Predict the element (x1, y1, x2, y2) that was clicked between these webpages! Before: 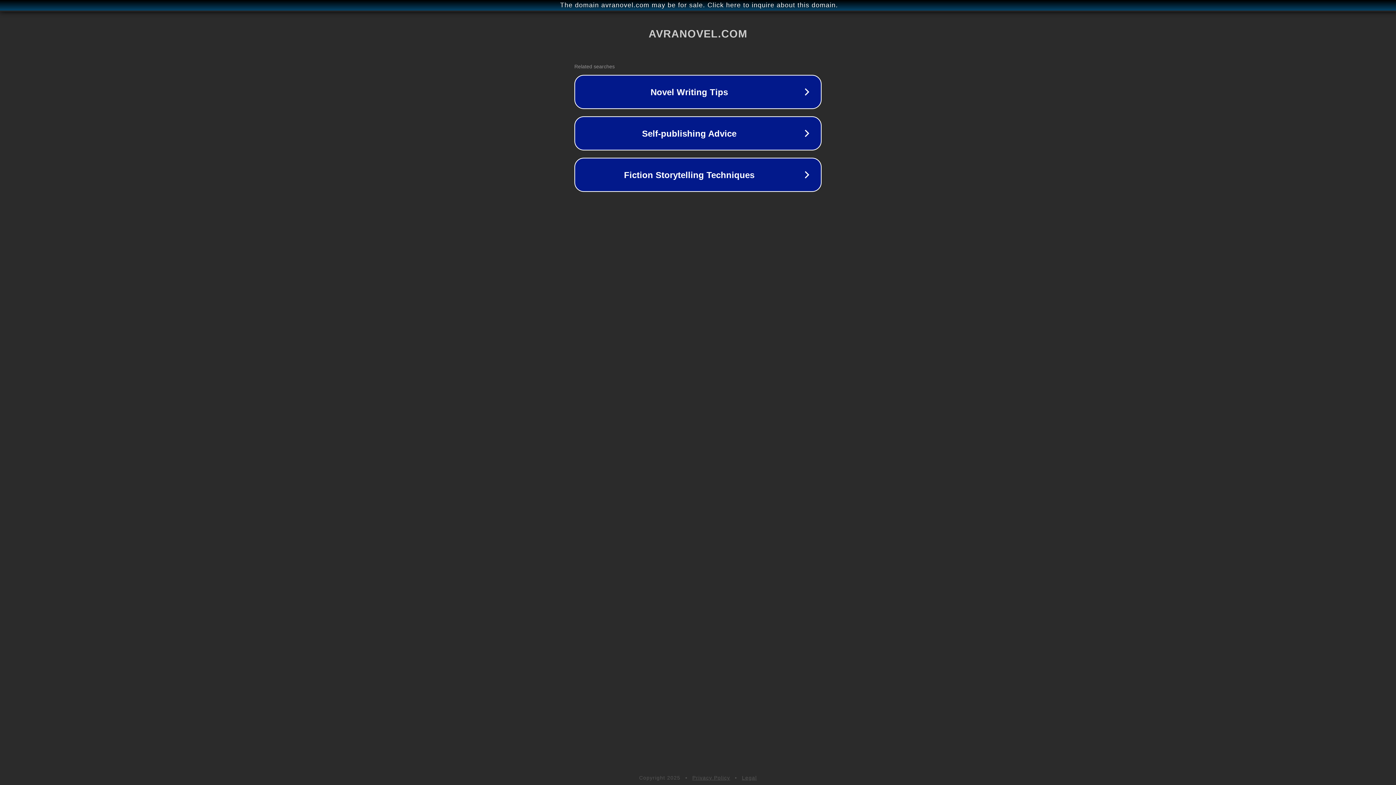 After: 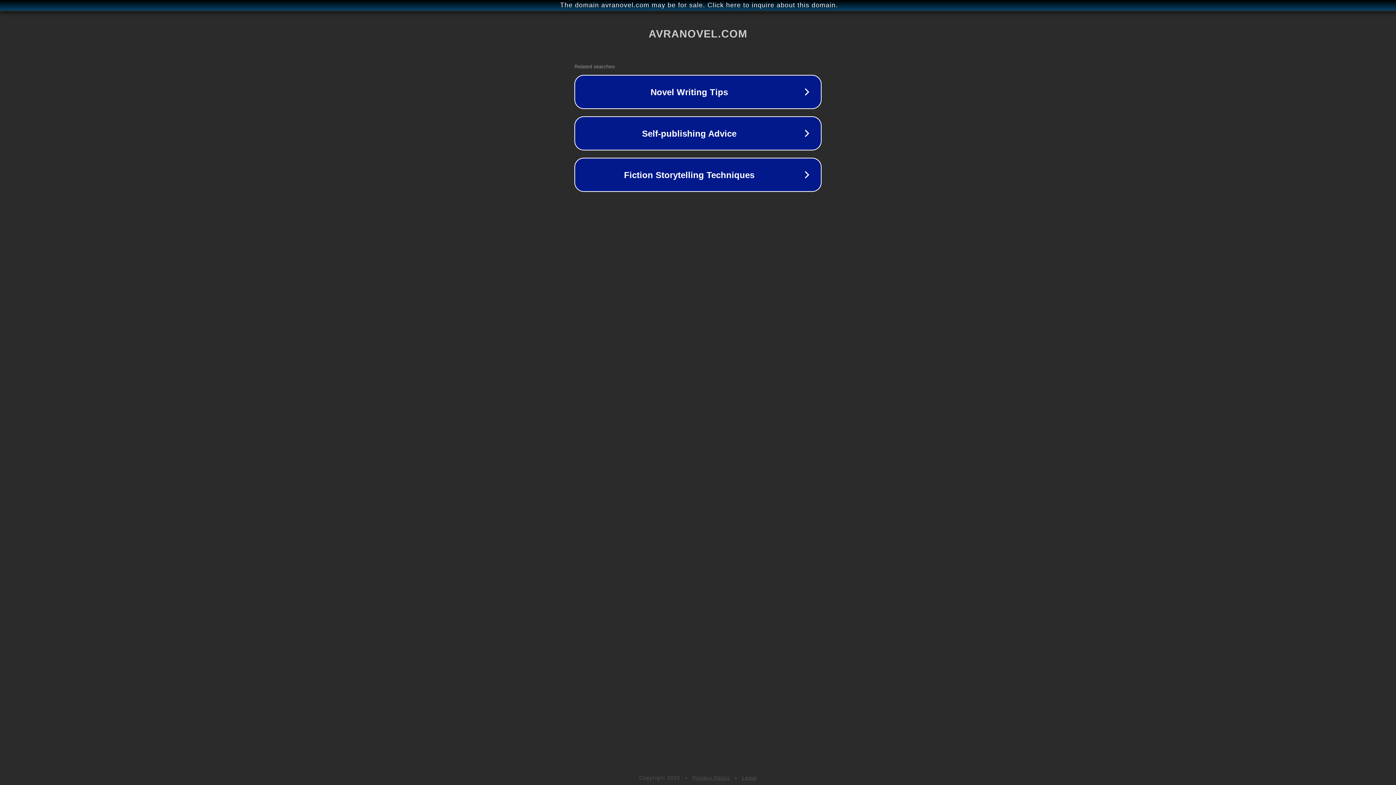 Action: bbox: (742, 775, 757, 781) label: Legal